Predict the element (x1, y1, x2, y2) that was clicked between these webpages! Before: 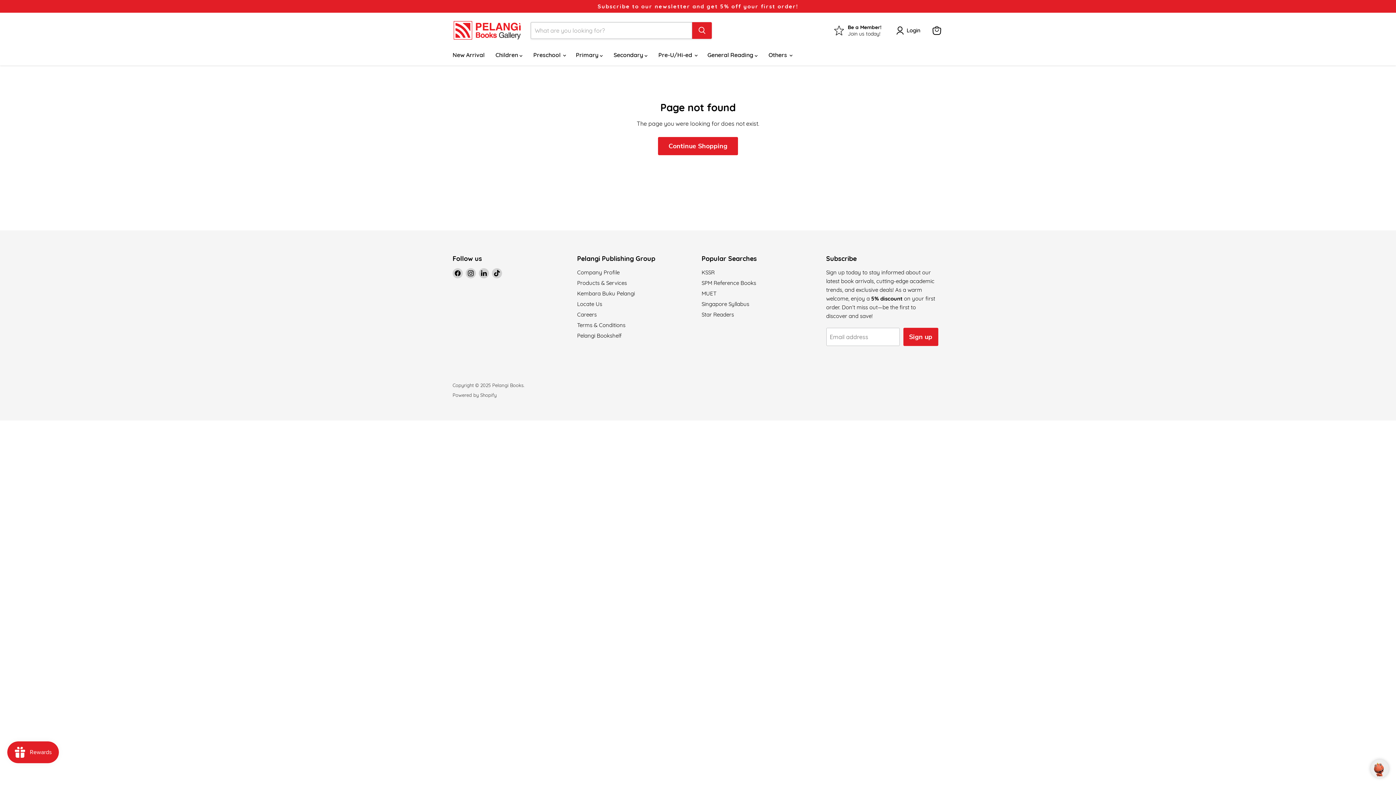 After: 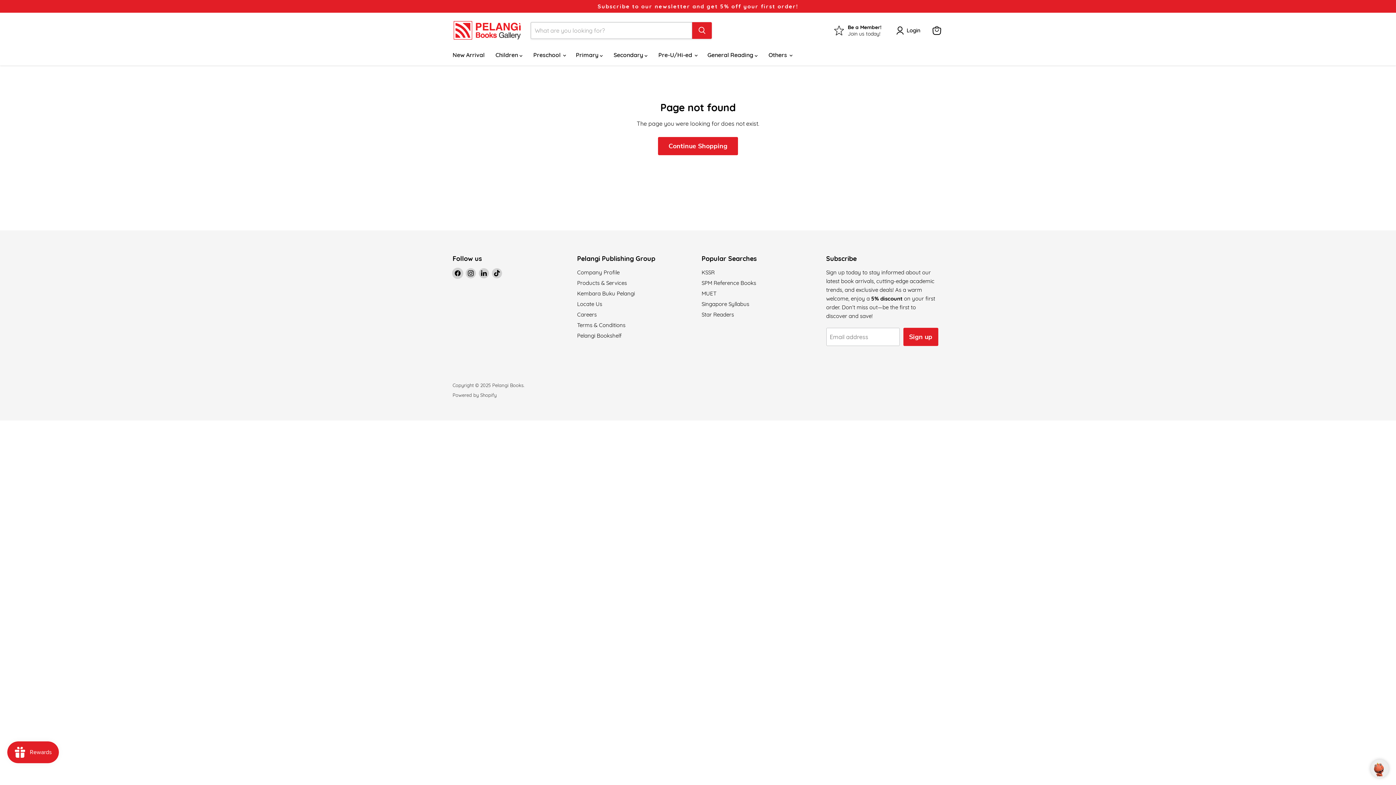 Action: bbox: (452, 268, 462, 278) label: Find us on Facebook